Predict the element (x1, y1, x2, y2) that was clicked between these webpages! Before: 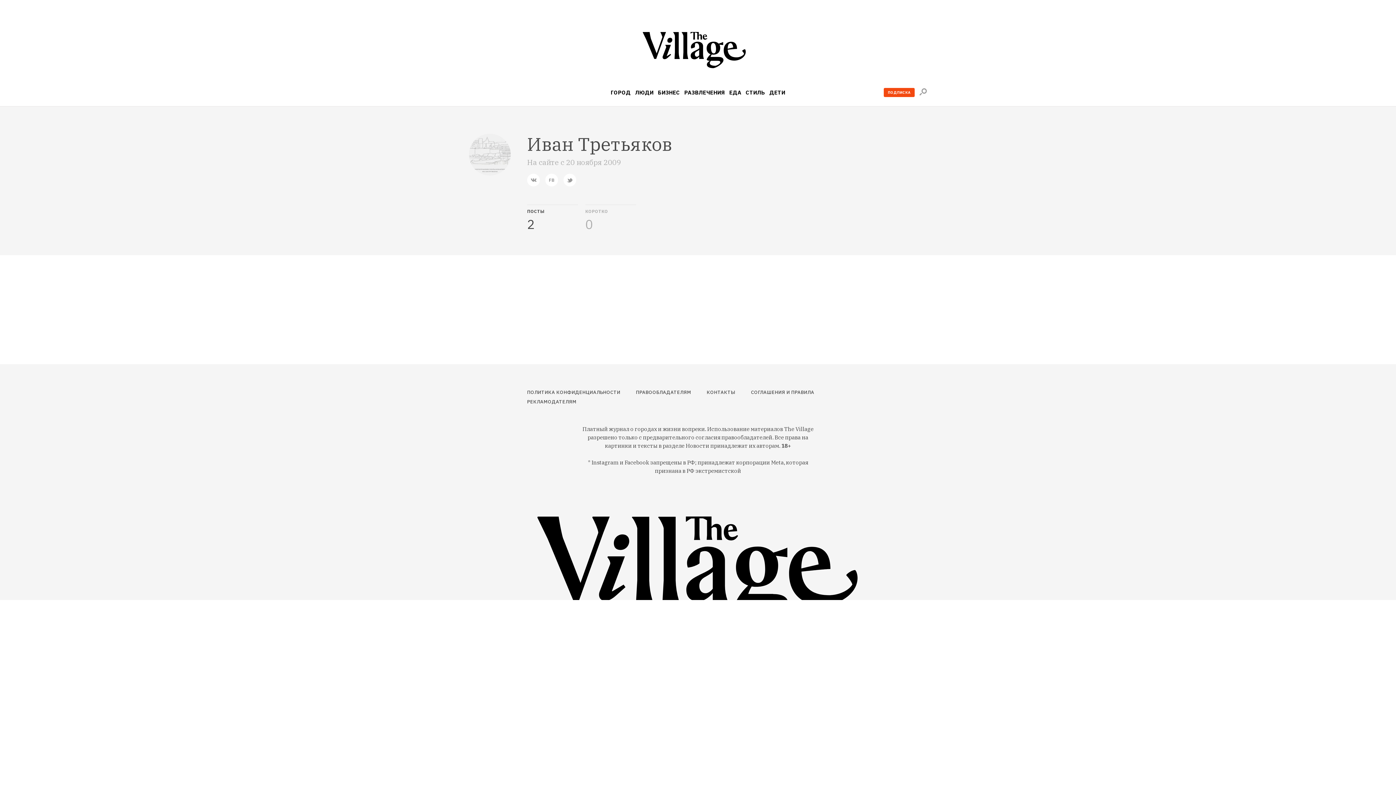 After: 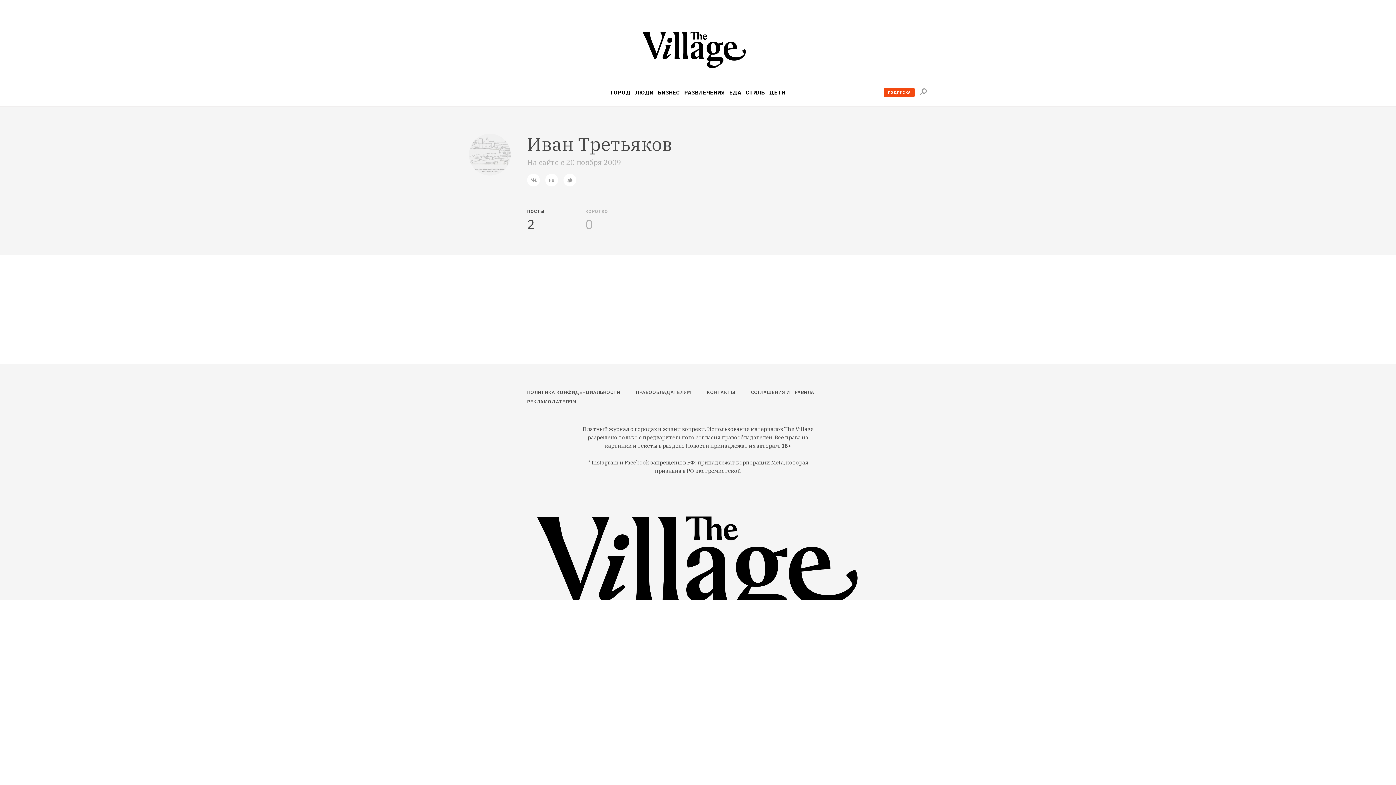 Action: bbox: (884, 88, 914, 97) label: ПОДПИСКА